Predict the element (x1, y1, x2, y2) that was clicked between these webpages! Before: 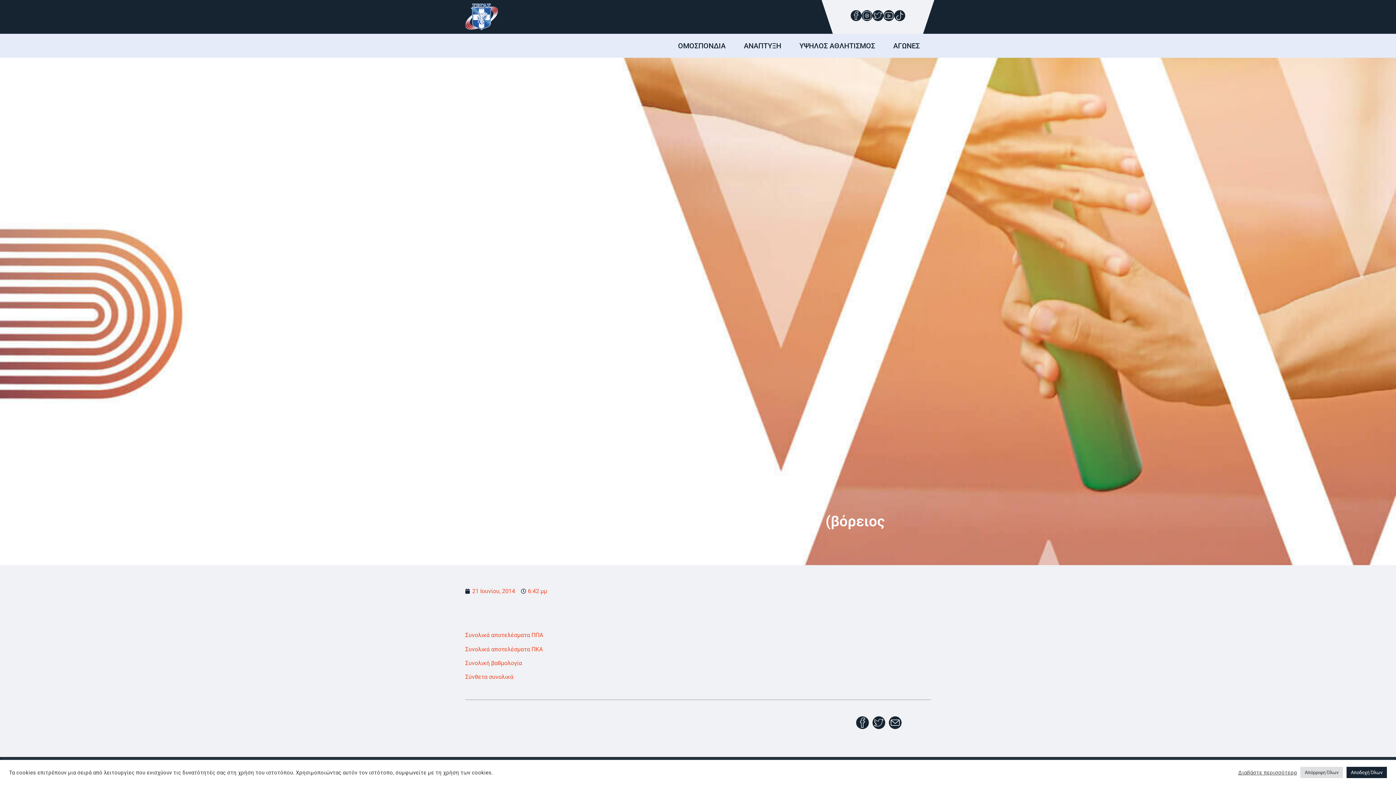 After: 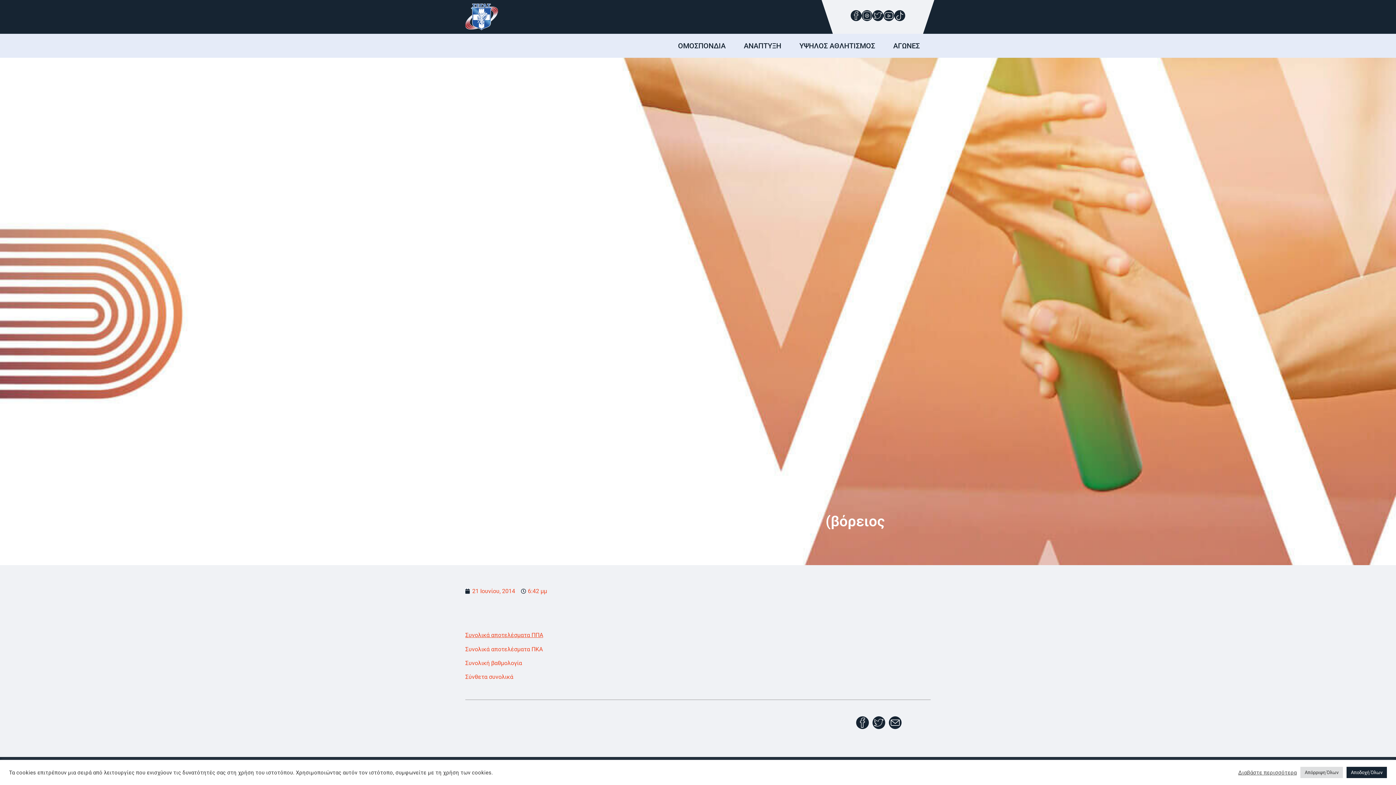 Action: bbox: (465, 632, 543, 638) label: Συνολικά αποτελέσματα ΠΠΑ